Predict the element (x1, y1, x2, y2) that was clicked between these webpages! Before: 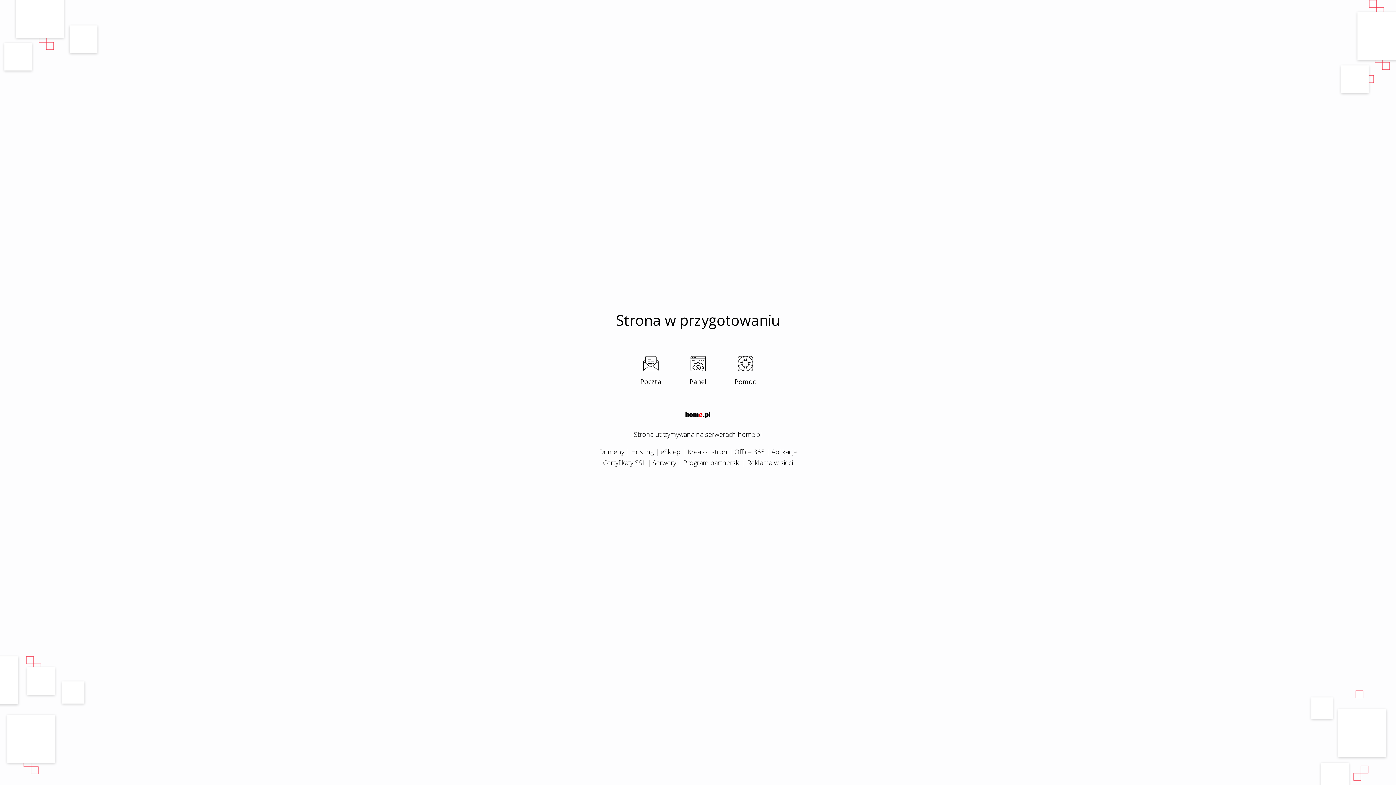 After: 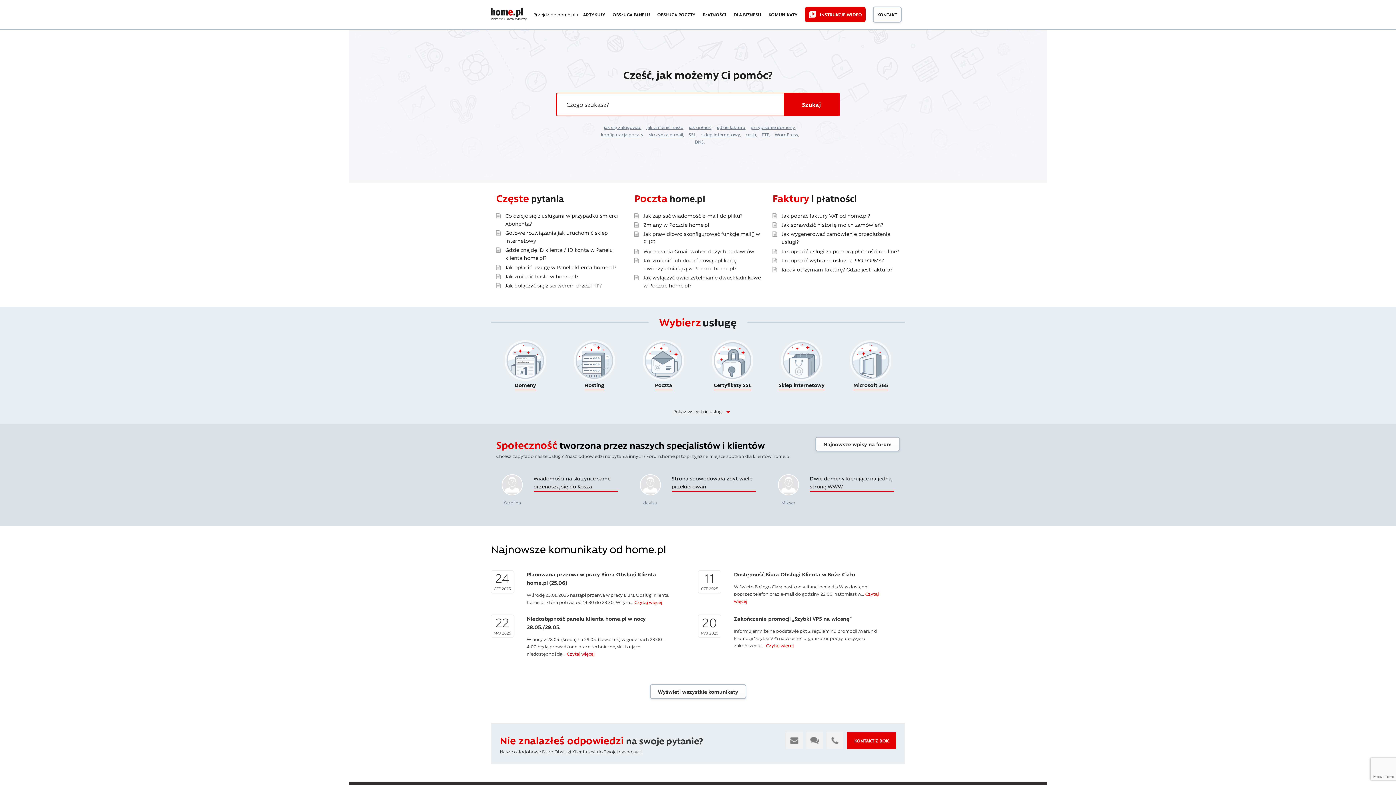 Action: bbox: (734, 355, 756, 386) label: Pomoc